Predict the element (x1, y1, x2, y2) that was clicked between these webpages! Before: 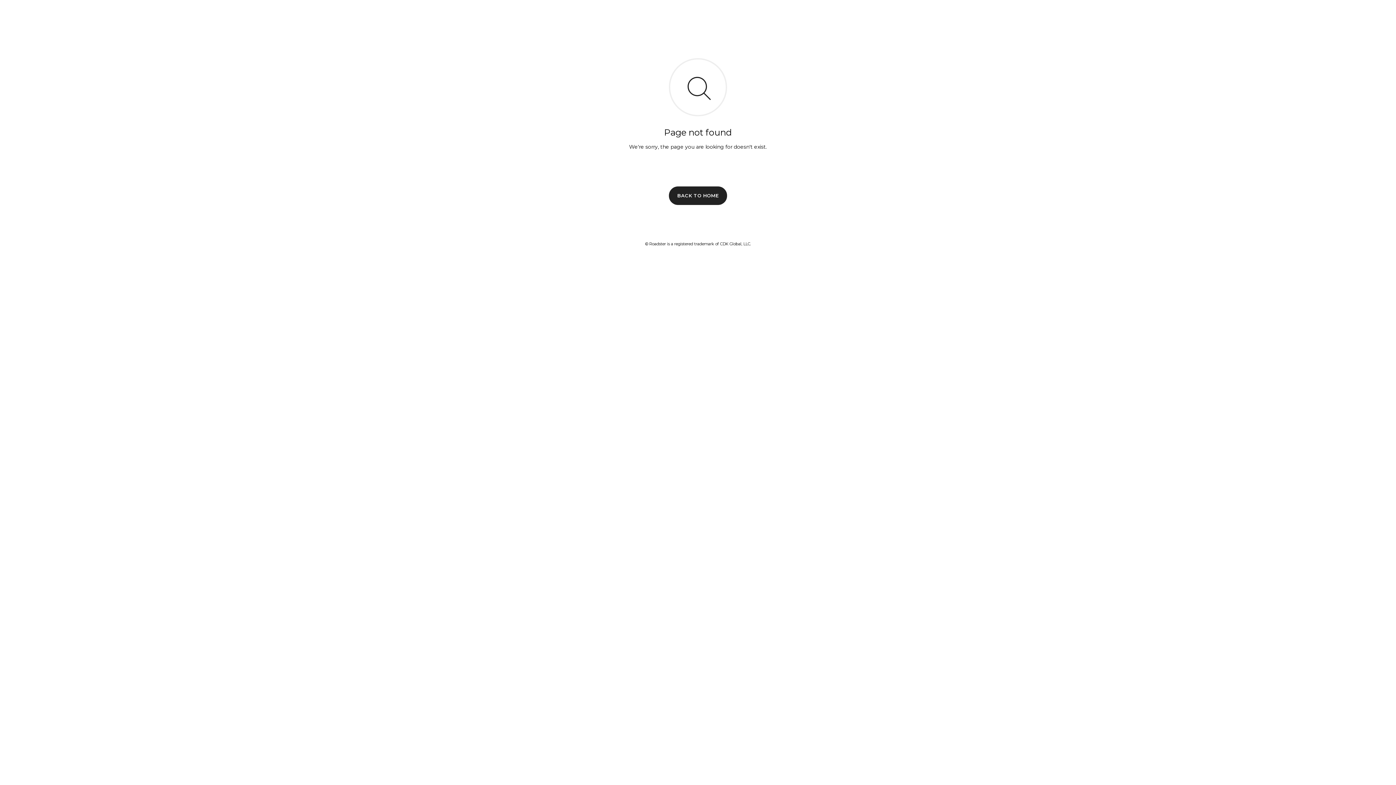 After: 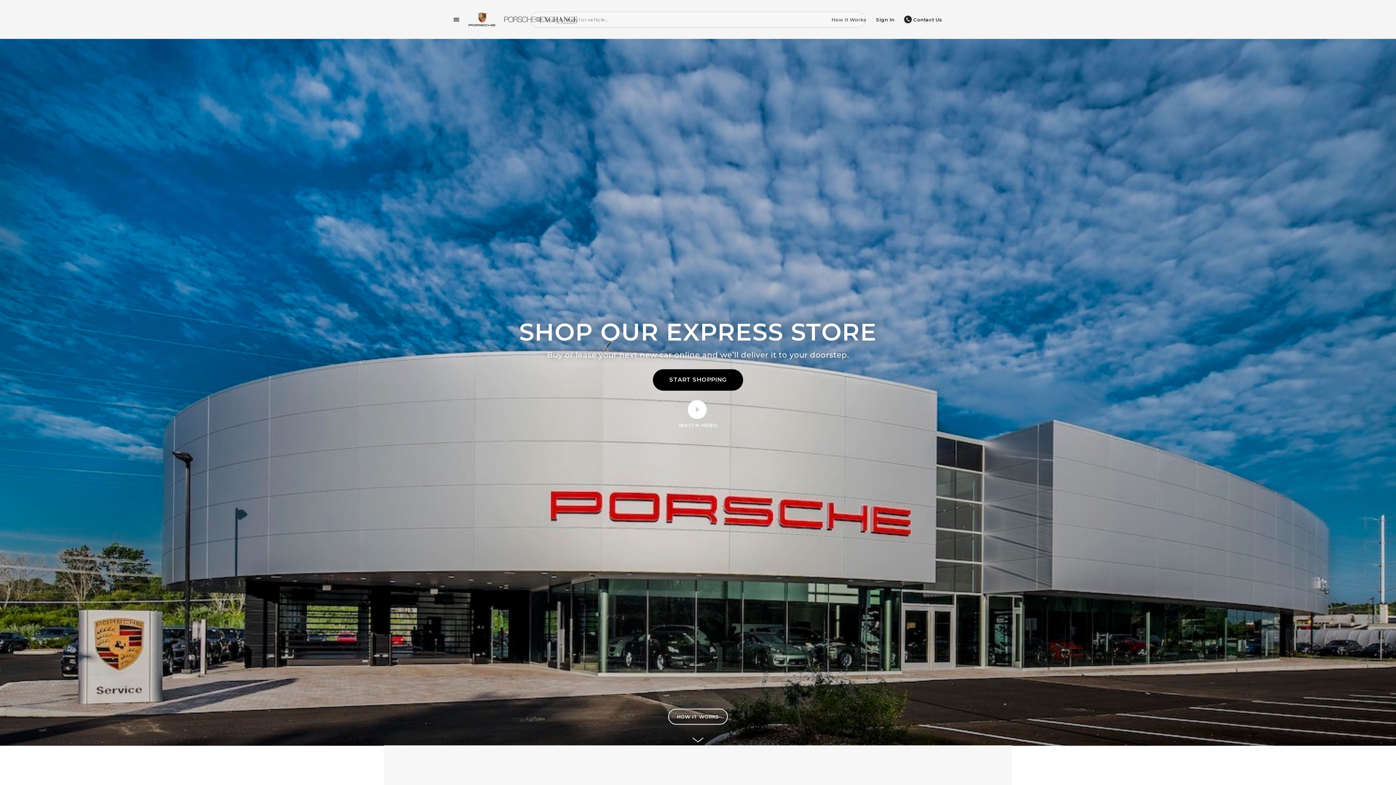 Action: bbox: (669, 186, 727, 204) label: BACK TO HOME